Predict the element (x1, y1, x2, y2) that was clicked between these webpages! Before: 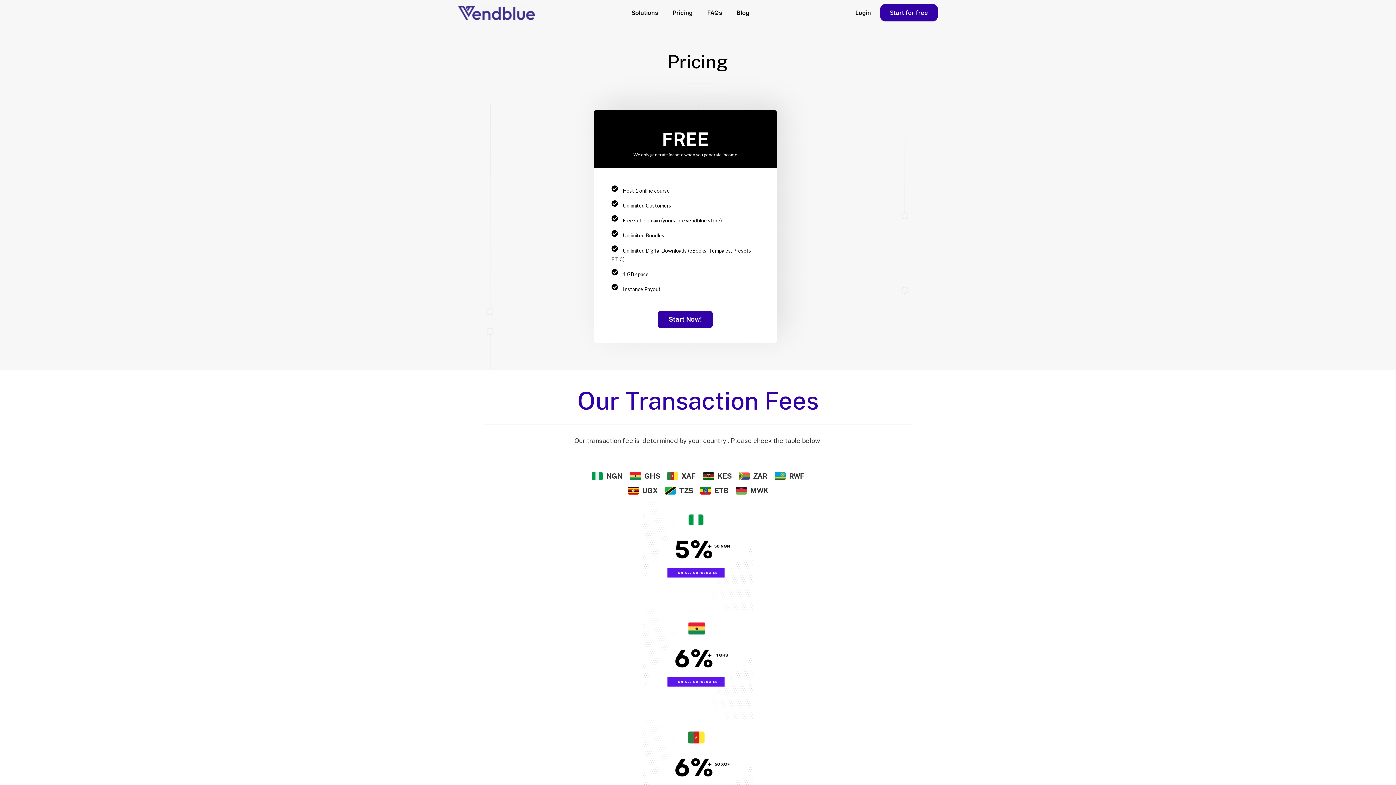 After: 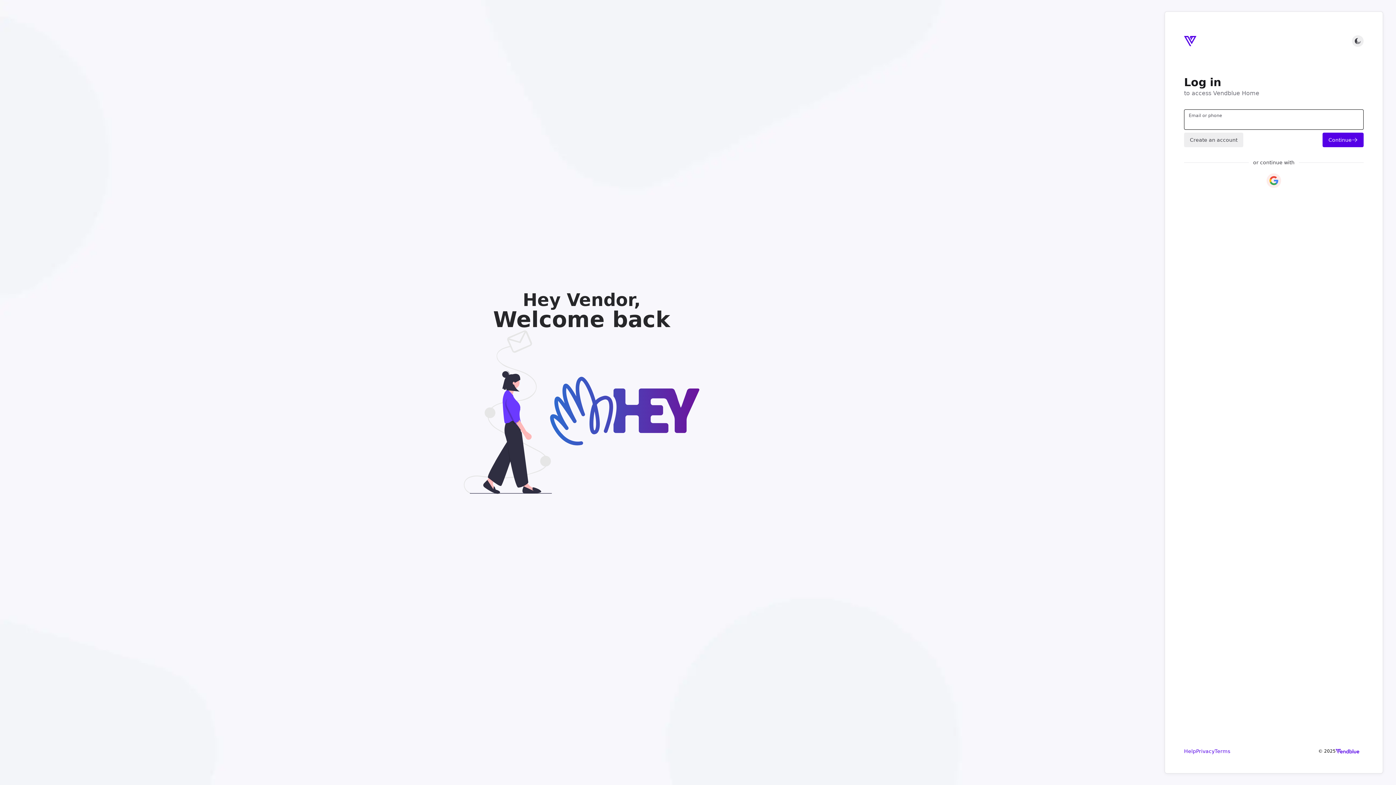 Action: label: Start Now! bbox: (657, 310, 713, 328)